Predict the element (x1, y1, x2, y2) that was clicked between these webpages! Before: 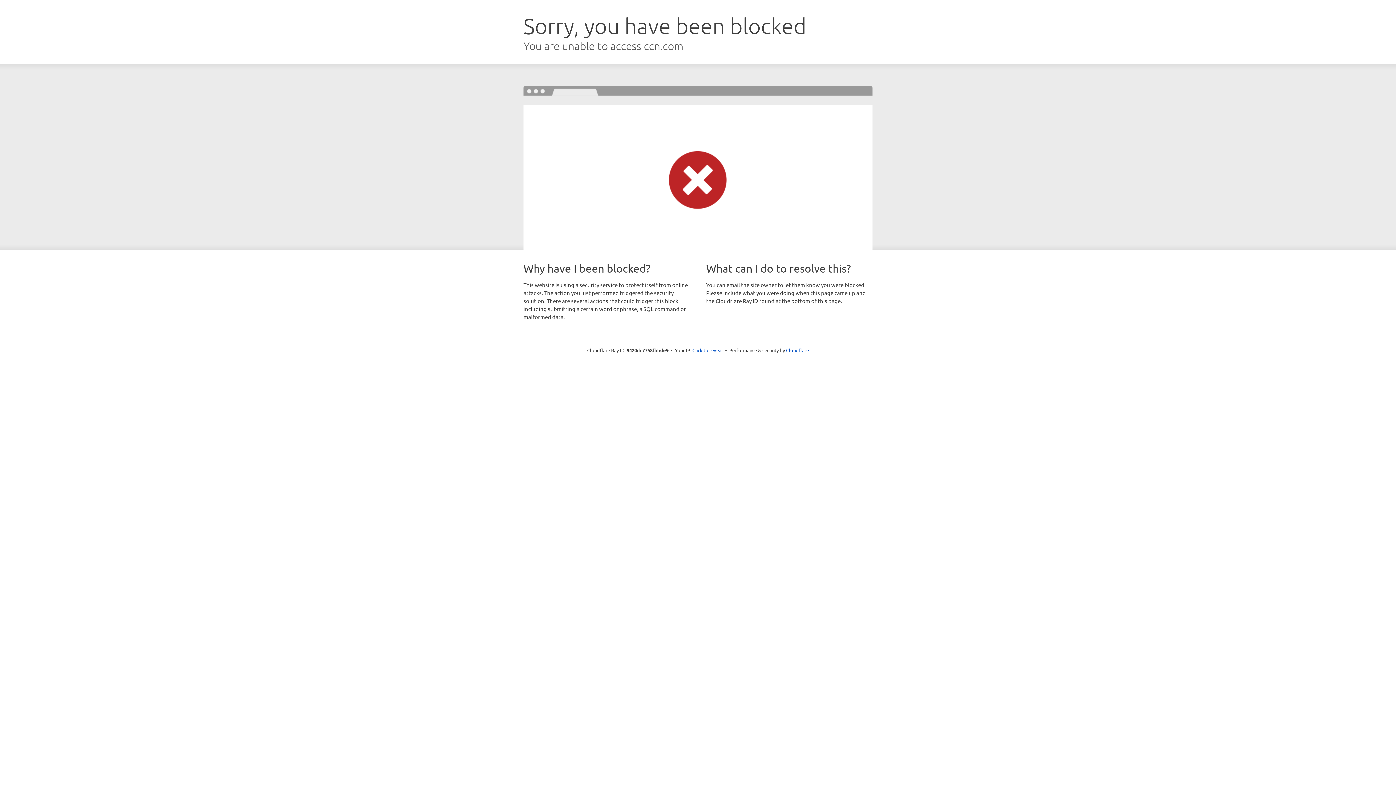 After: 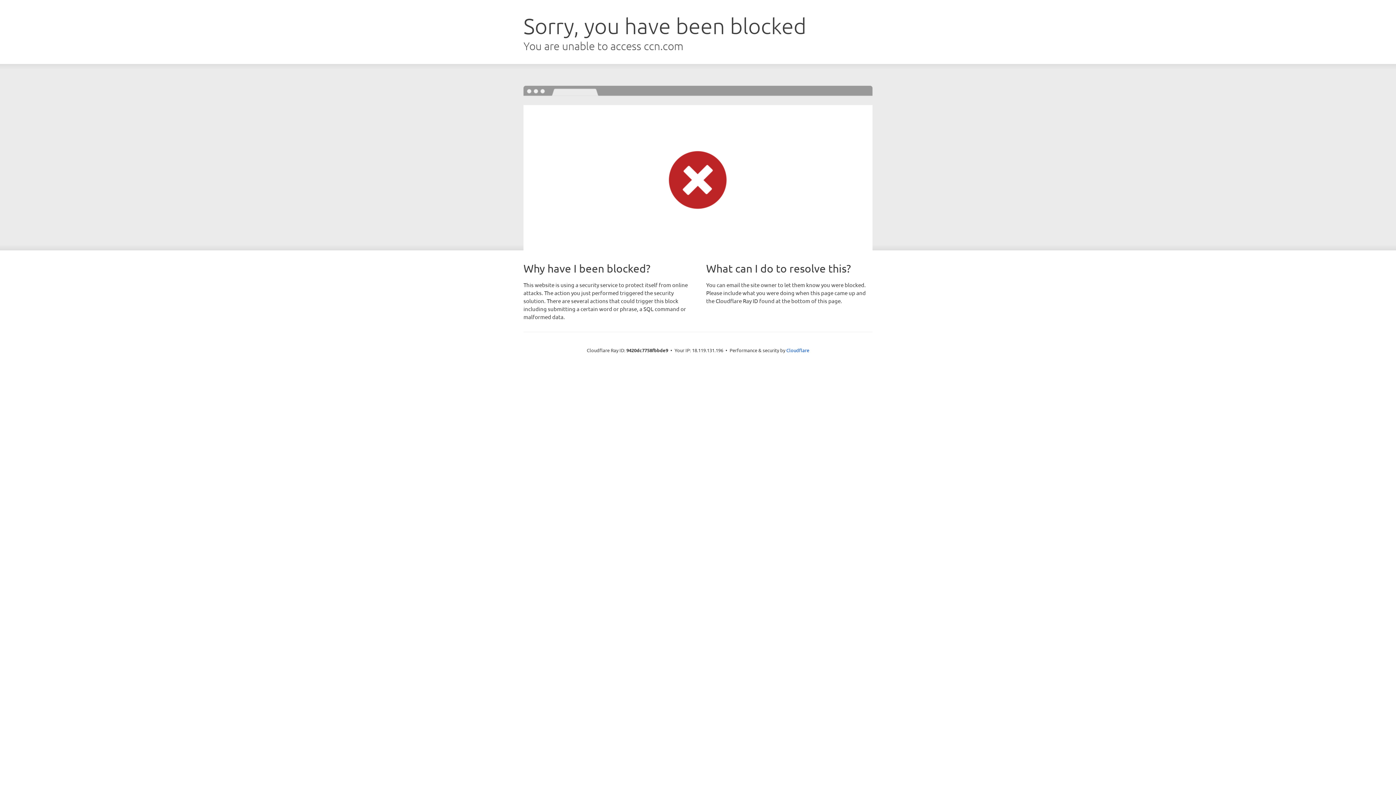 Action: bbox: (692, 346, 723, 353) label: Click to reveal